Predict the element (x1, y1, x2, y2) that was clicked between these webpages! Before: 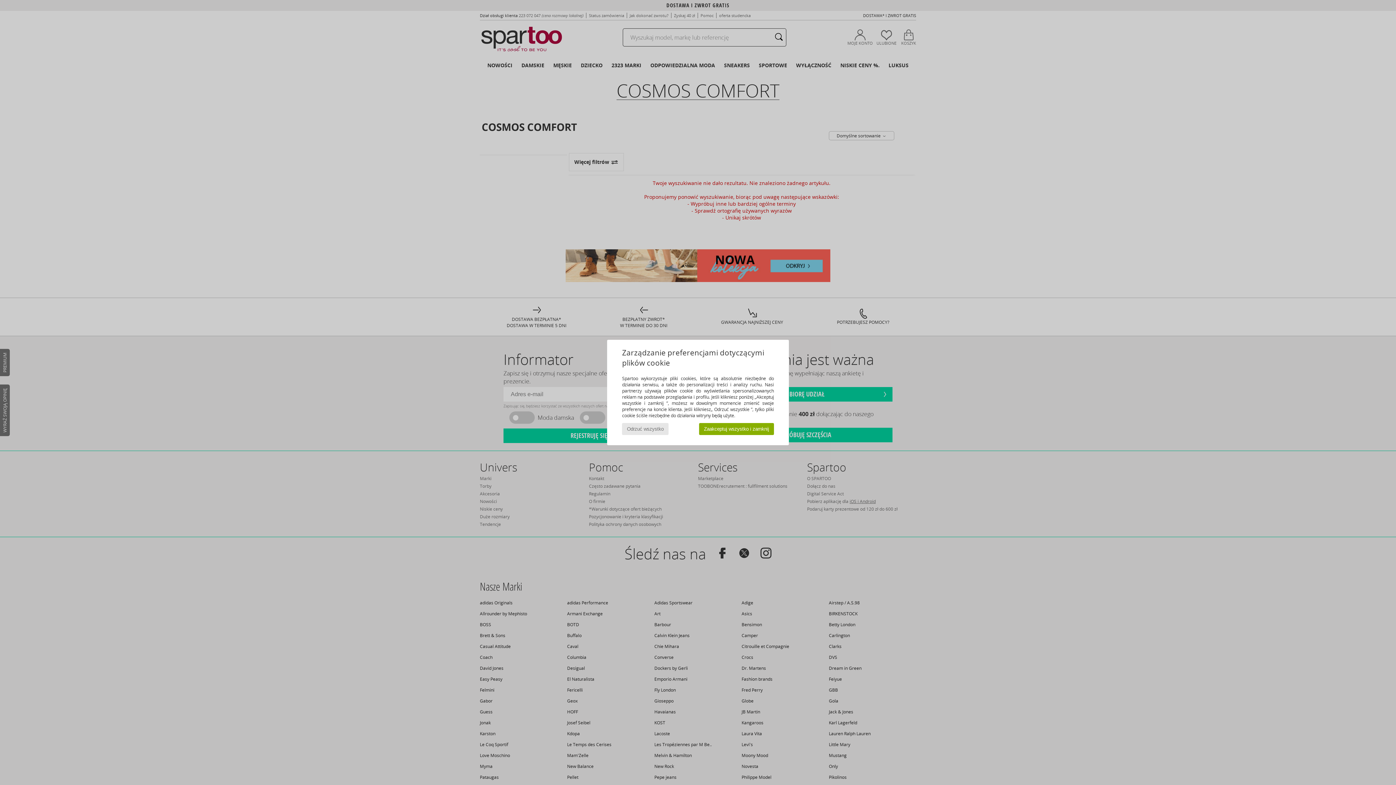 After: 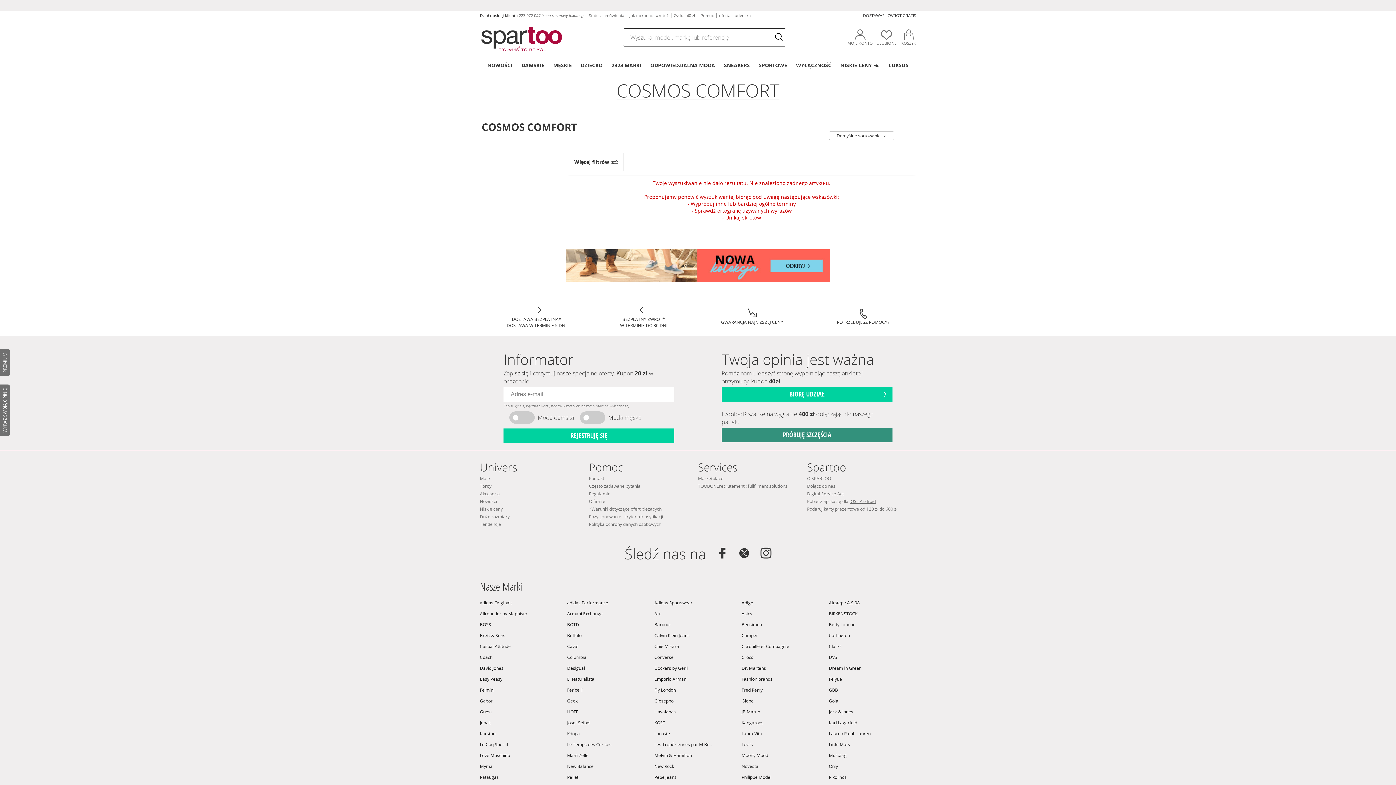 Action: bbox: (699, 423, 774, 435) label: Zaakceptuj wszystko i zamknij